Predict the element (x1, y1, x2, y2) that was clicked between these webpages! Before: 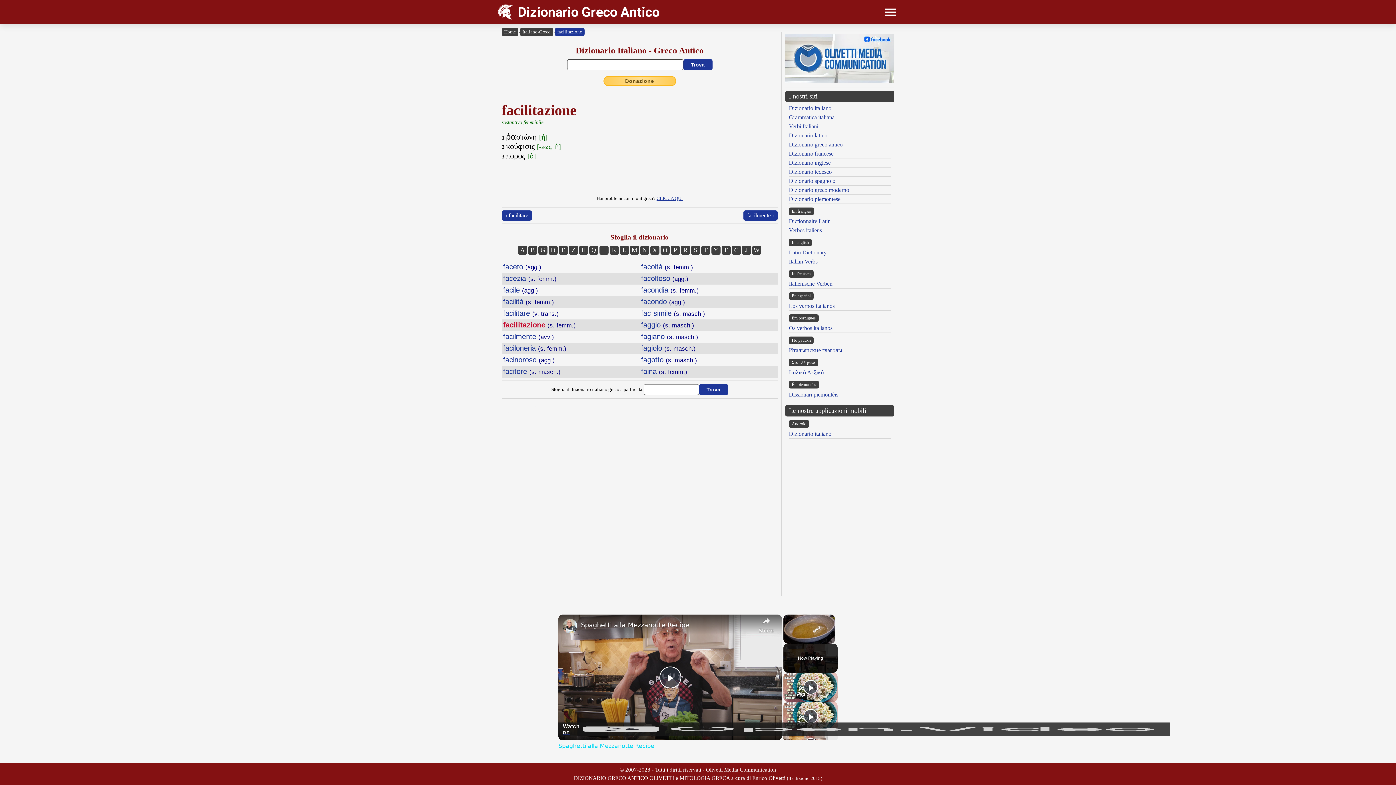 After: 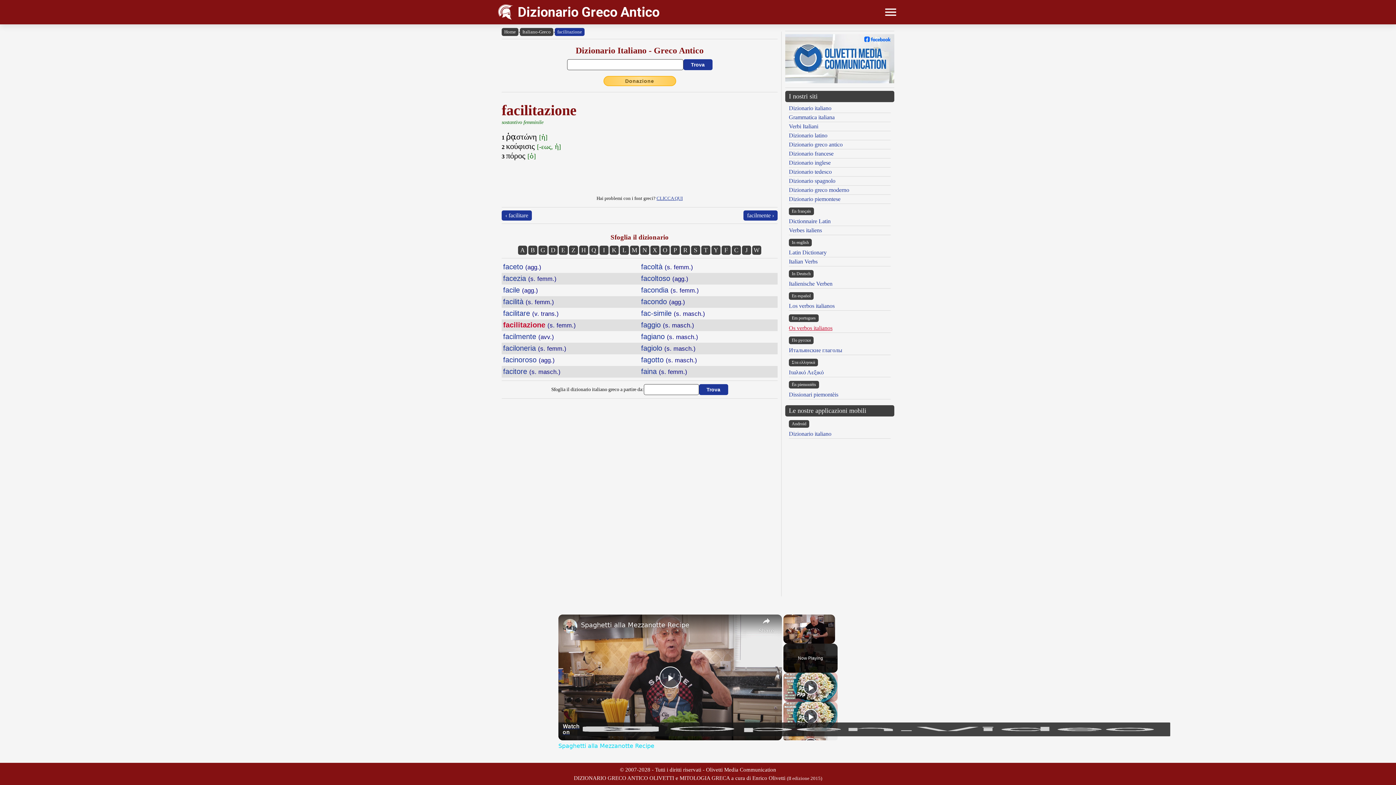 Action: label: Os verbos italianos bbox: (789, 325, 832, 331)